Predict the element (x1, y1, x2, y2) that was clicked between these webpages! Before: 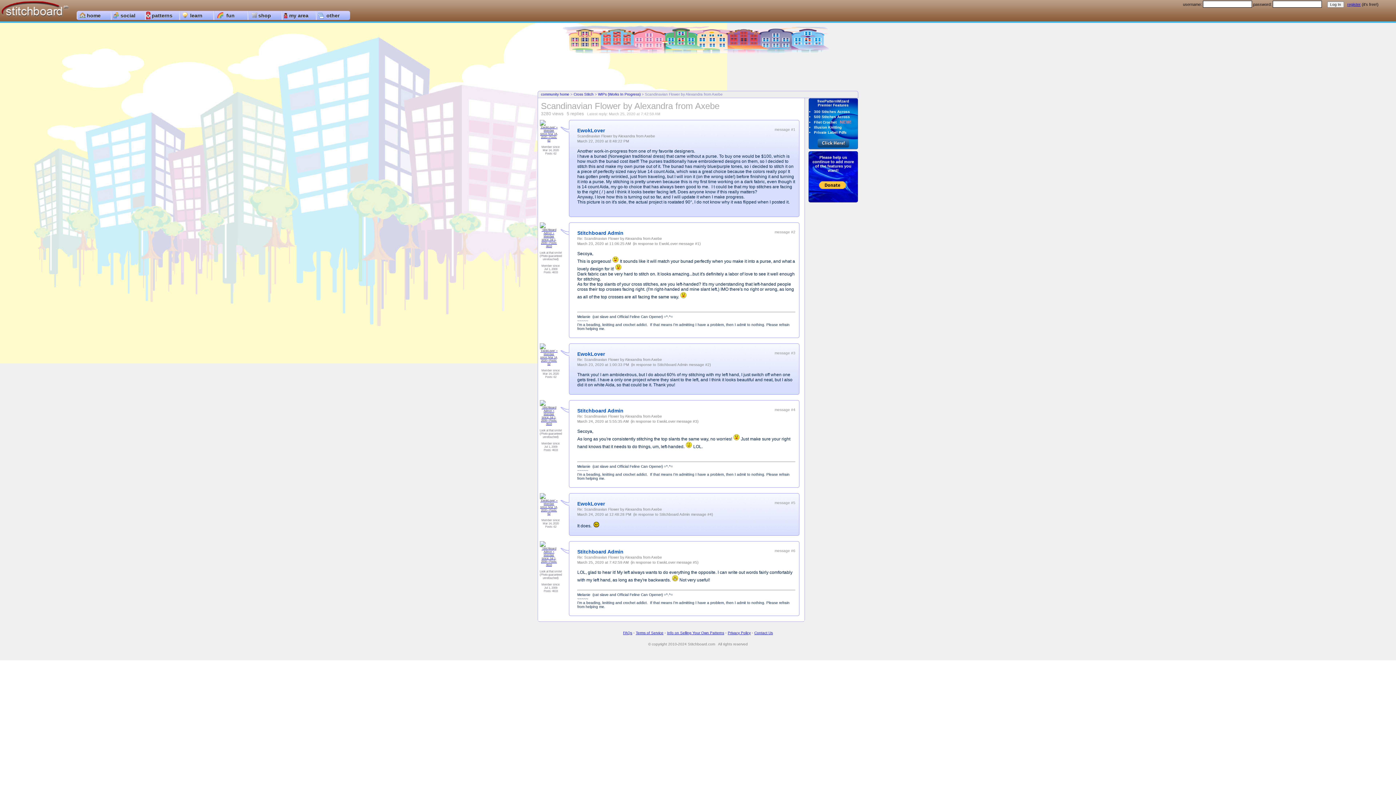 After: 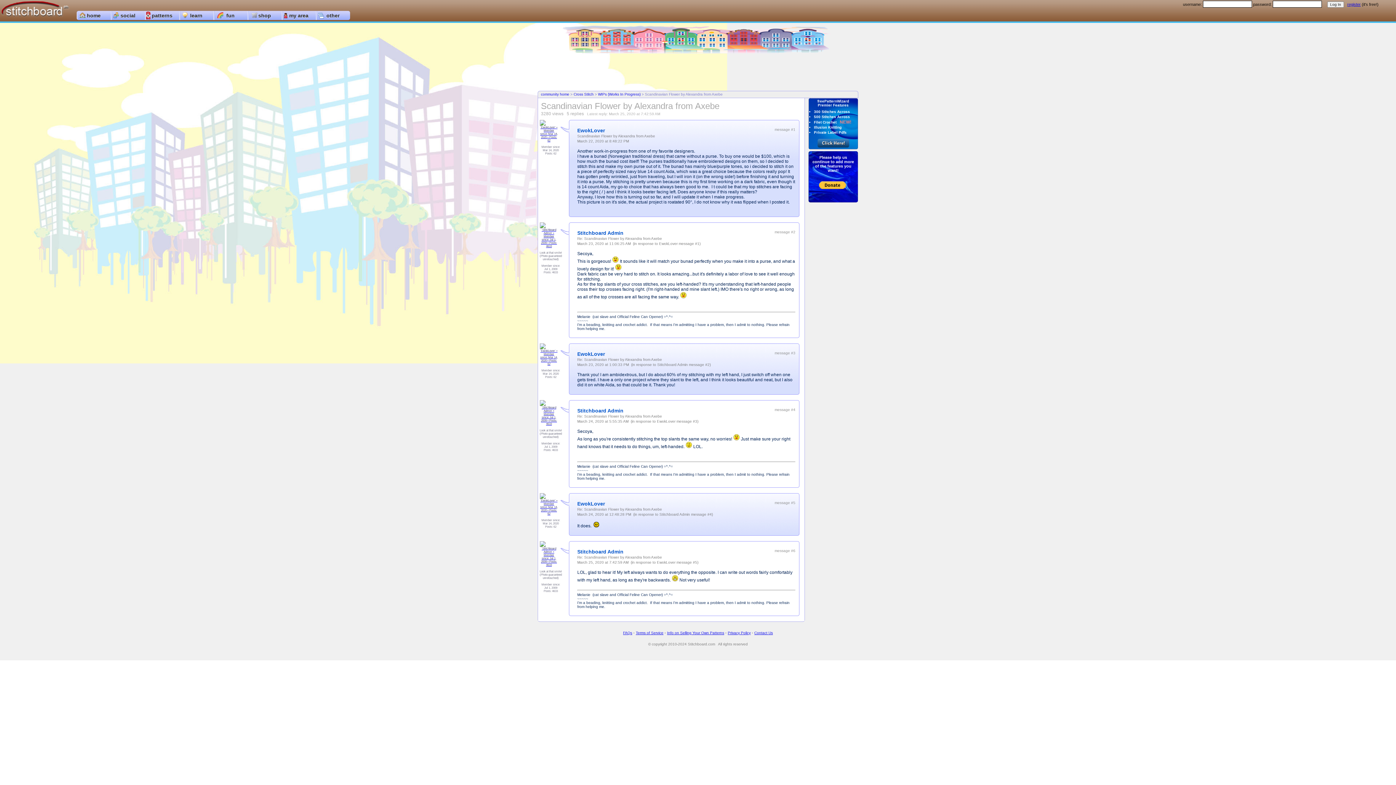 Action: label: learn bbox: (179, 10, 213, 20)